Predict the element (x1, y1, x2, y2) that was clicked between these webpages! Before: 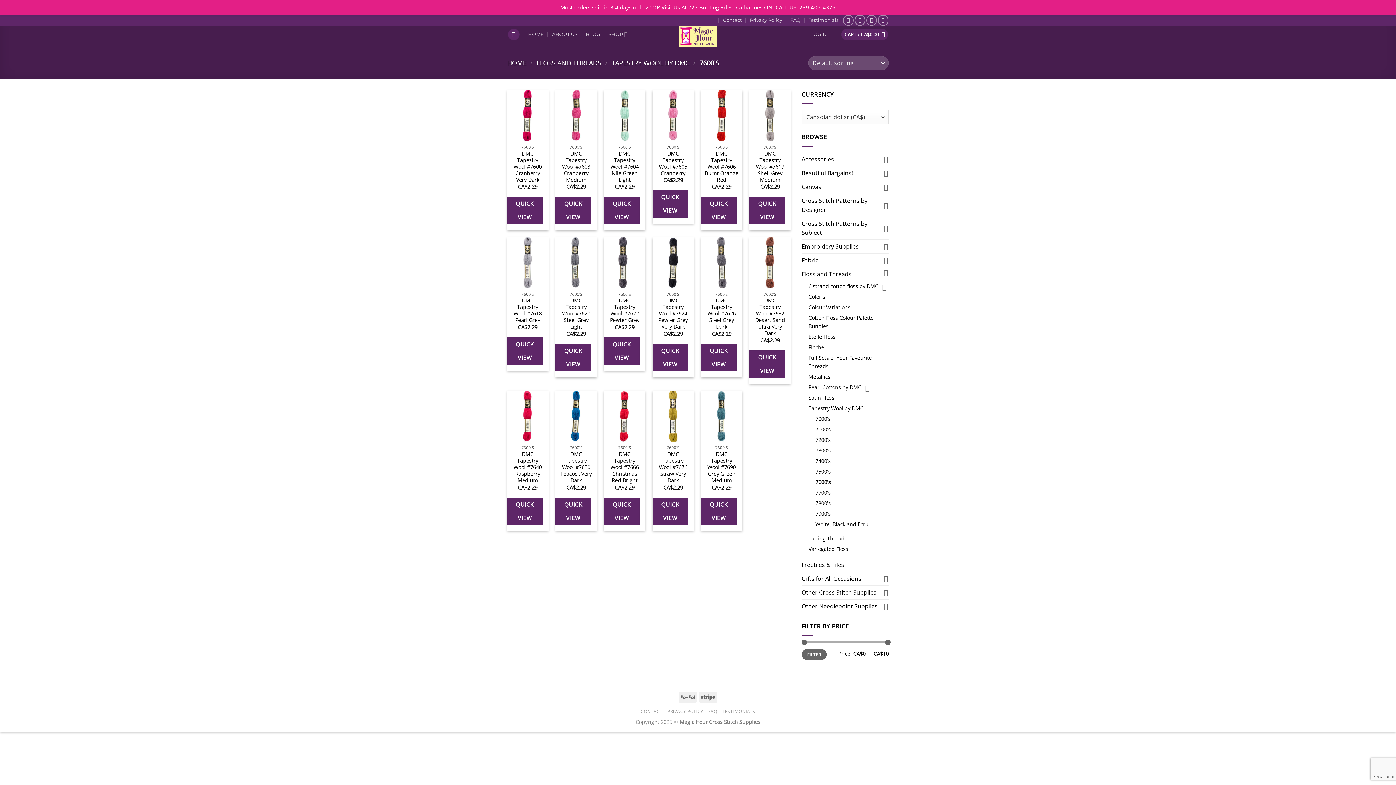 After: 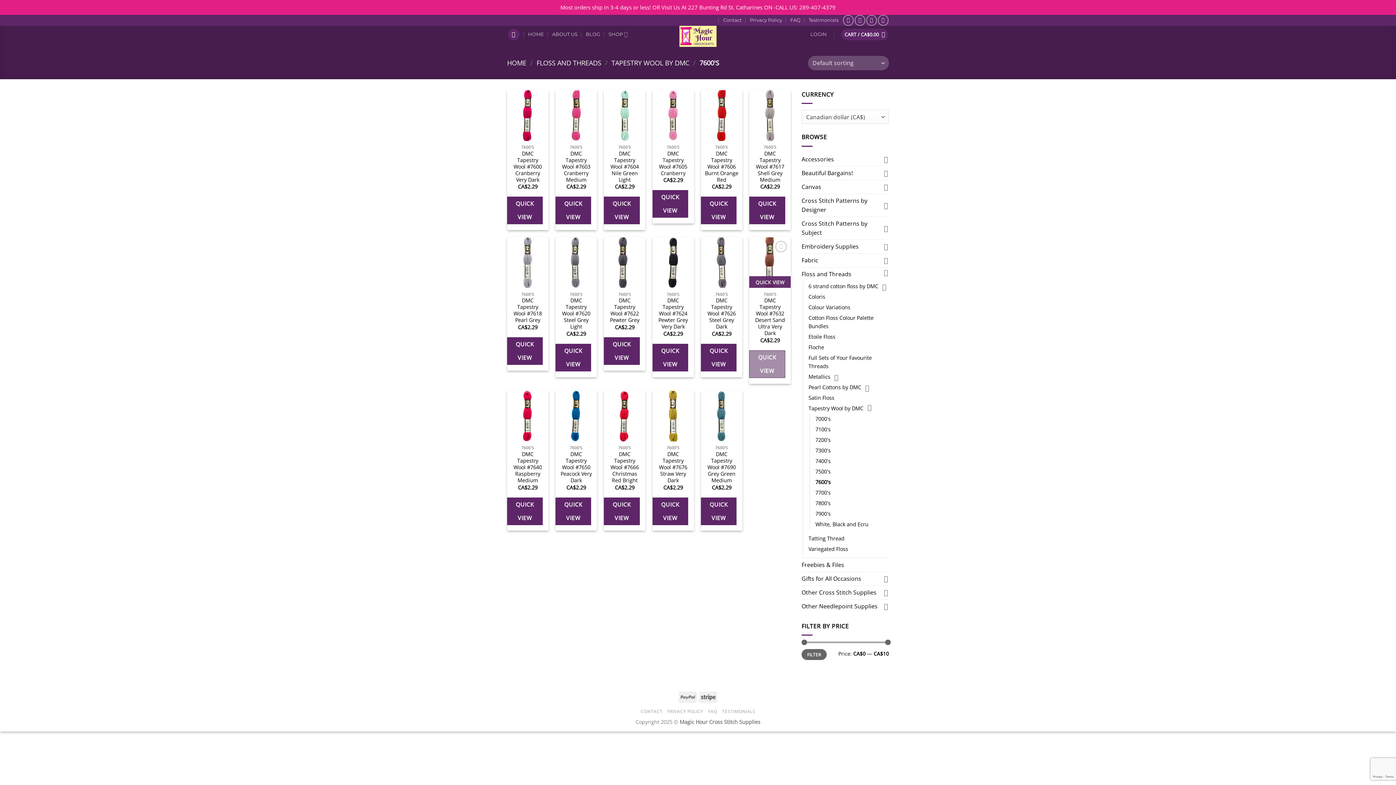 Action: bbox: (749, 350, 785, 378) label: QUICK VIEW